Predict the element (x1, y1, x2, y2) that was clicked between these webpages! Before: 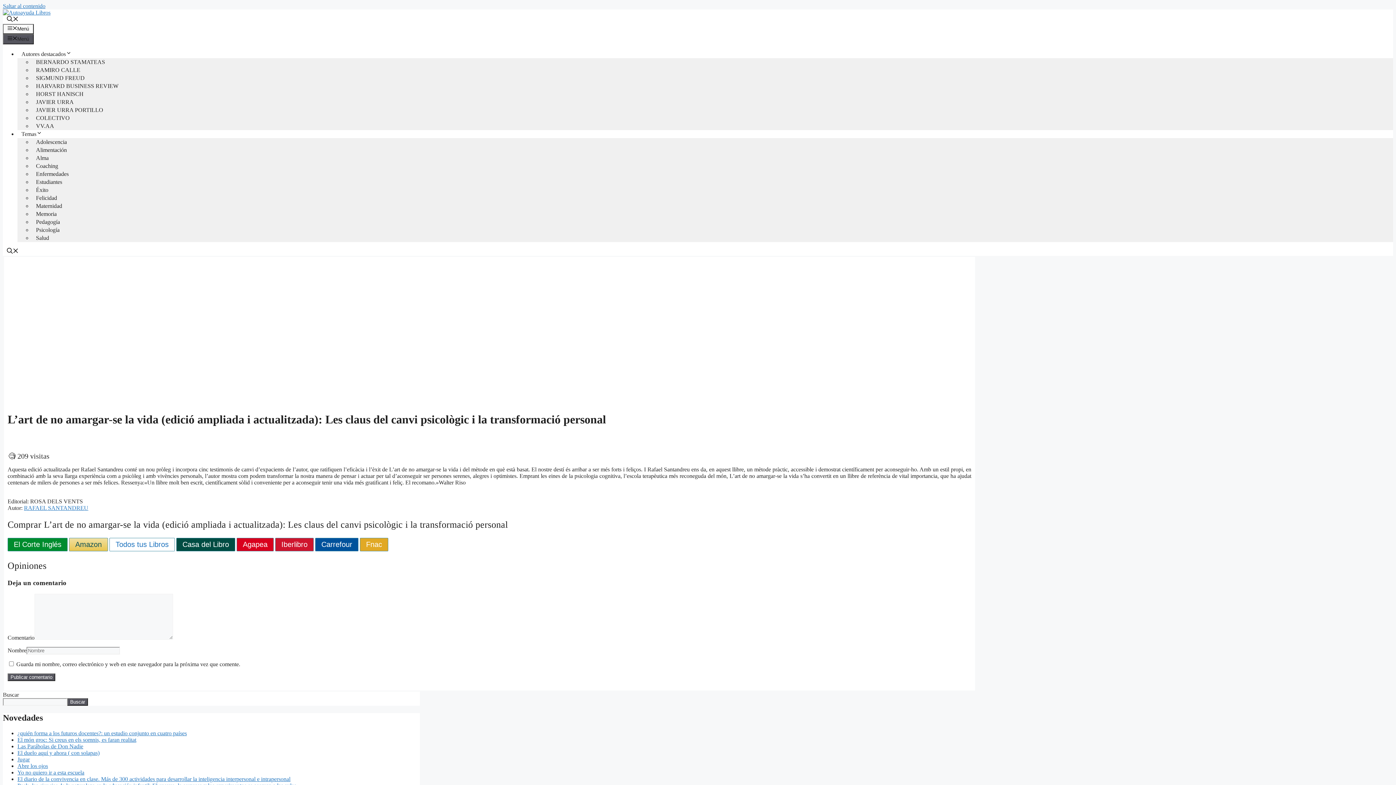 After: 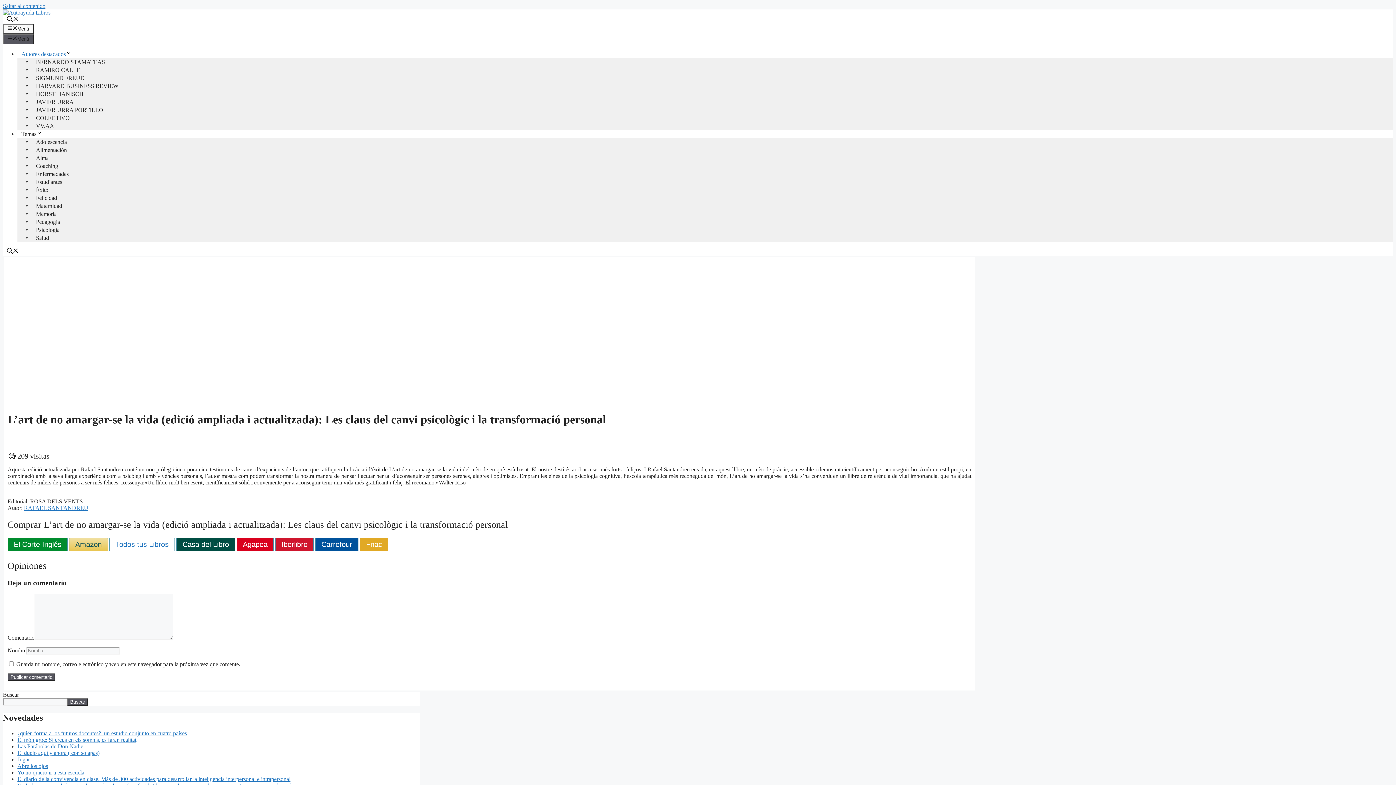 Action: label: Autores destacados bbox: (17, 50, 79, 57)